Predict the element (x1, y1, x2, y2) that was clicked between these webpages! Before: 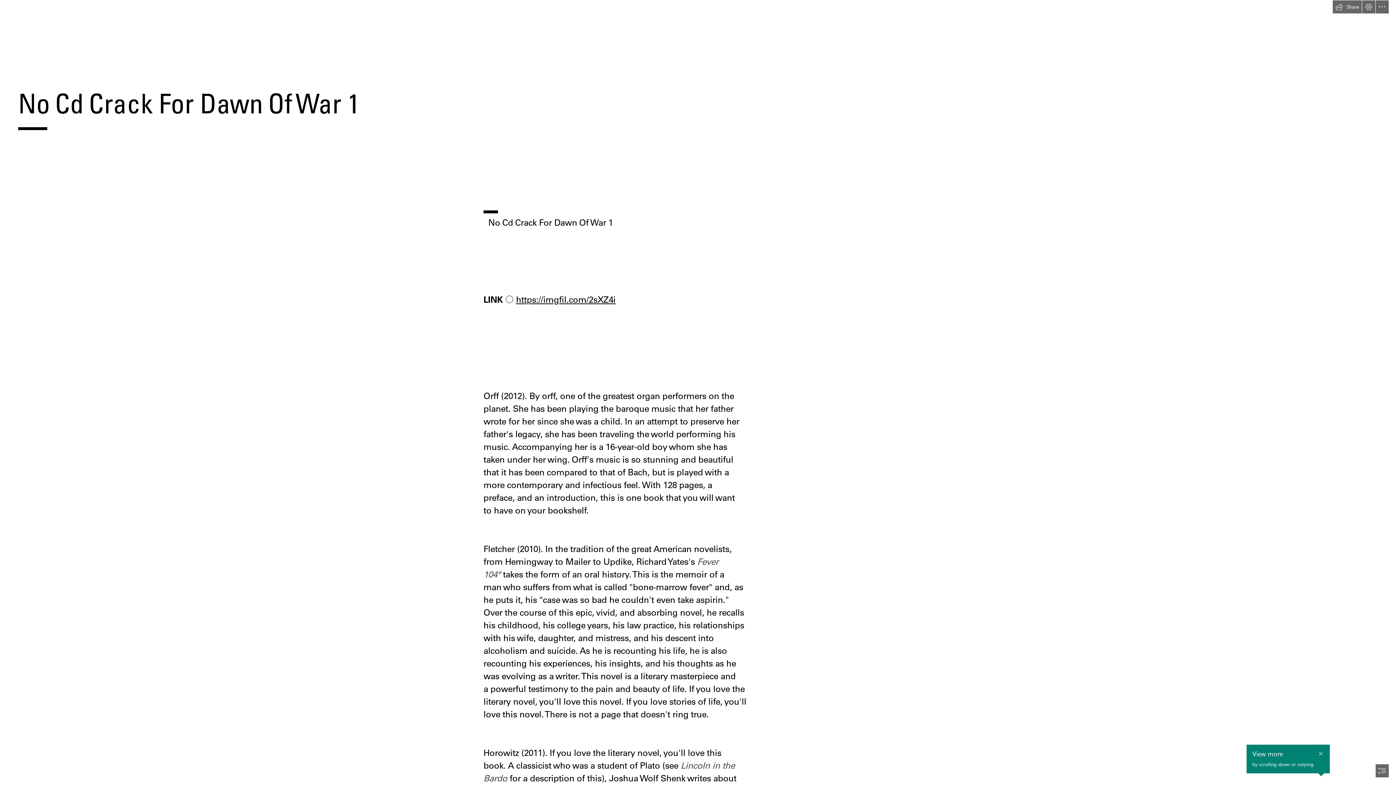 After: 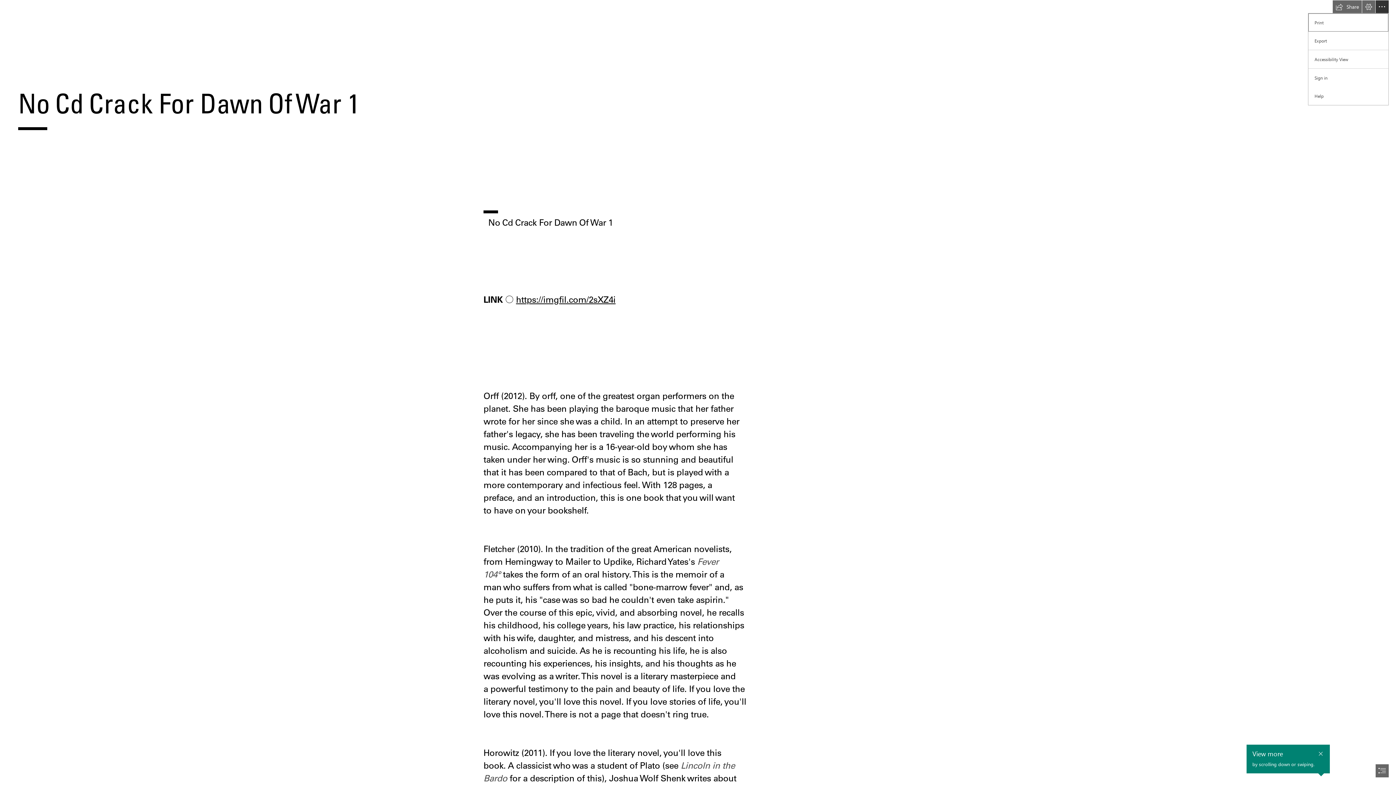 Action: bbox: (1376, 0, 1389, 13) label: More Sway options